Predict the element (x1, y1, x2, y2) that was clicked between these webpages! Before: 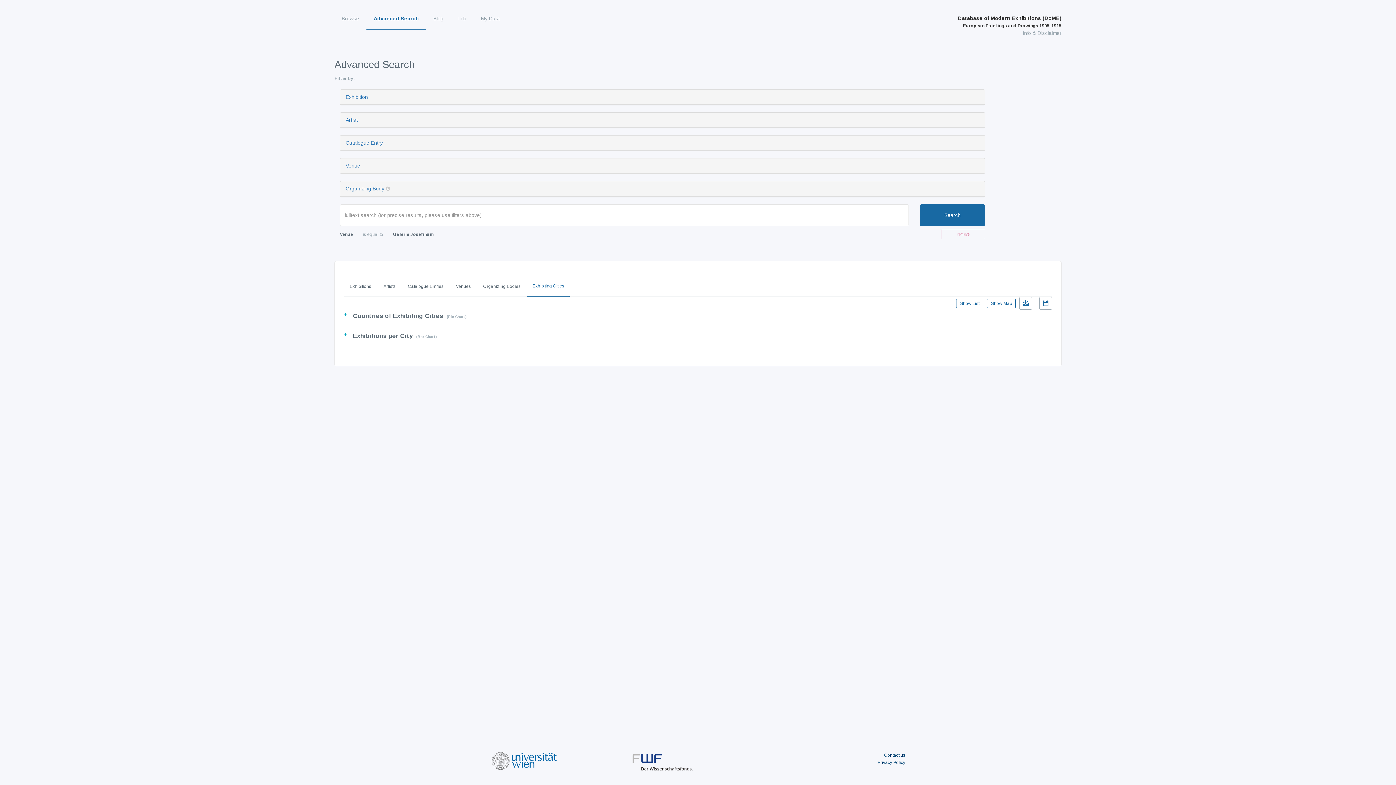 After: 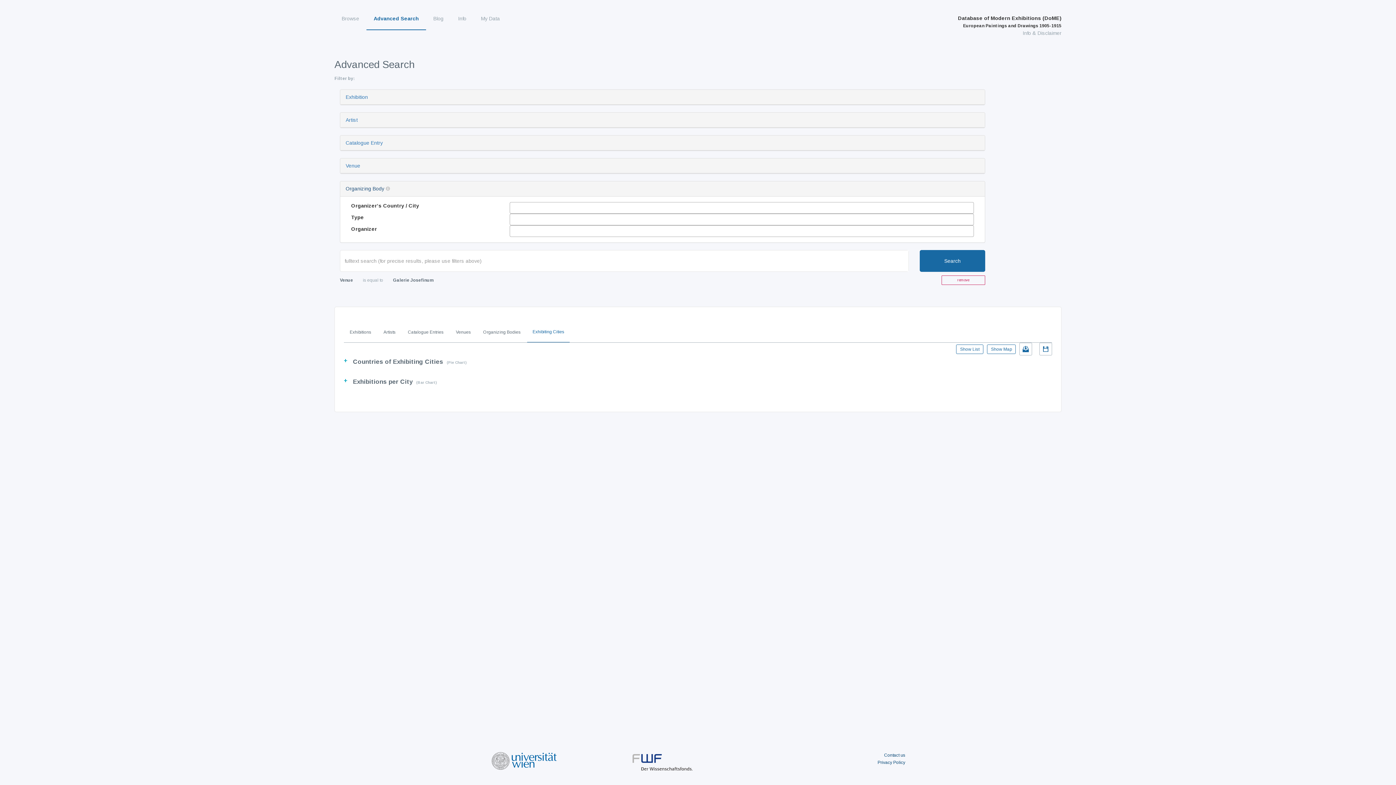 Action: label: Organizing Body bbox: (345, 185, 384, 191)